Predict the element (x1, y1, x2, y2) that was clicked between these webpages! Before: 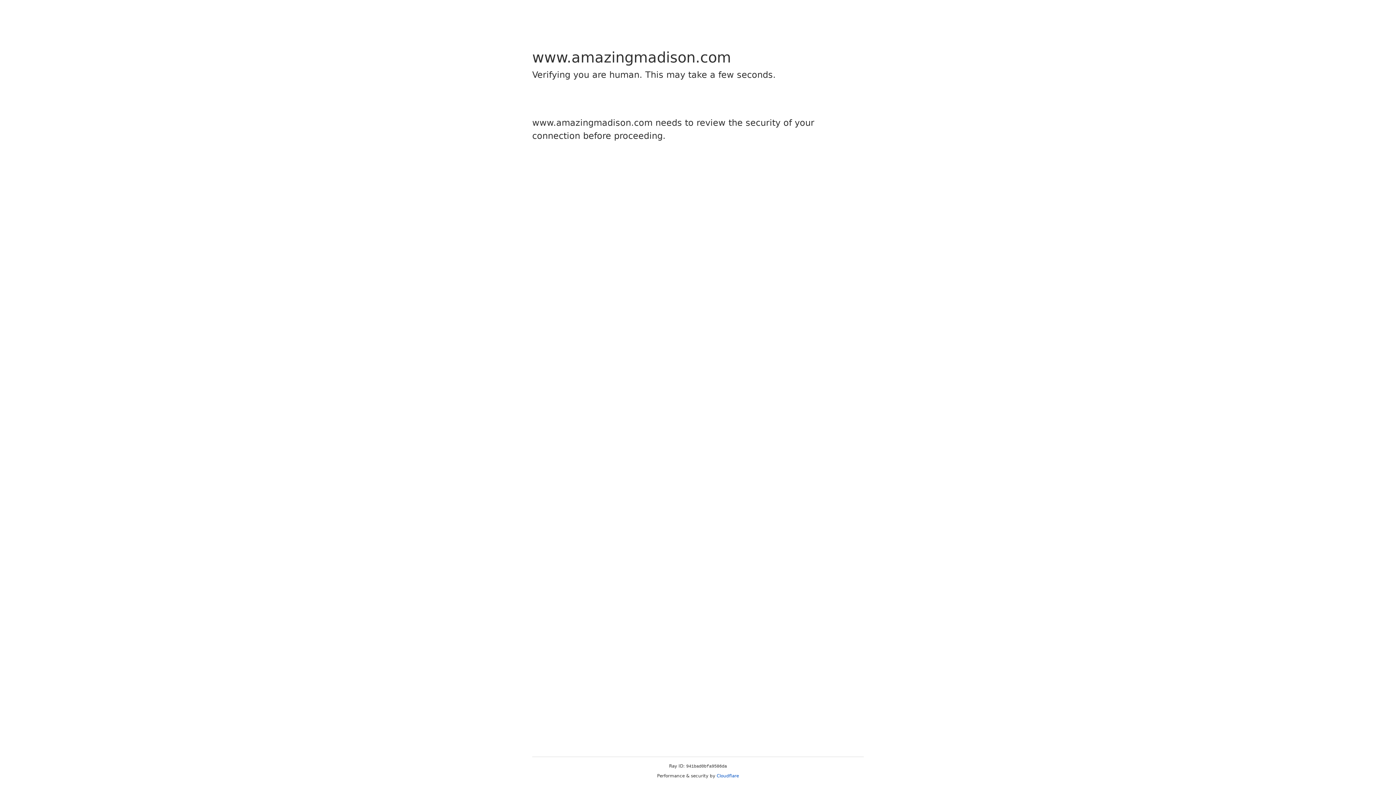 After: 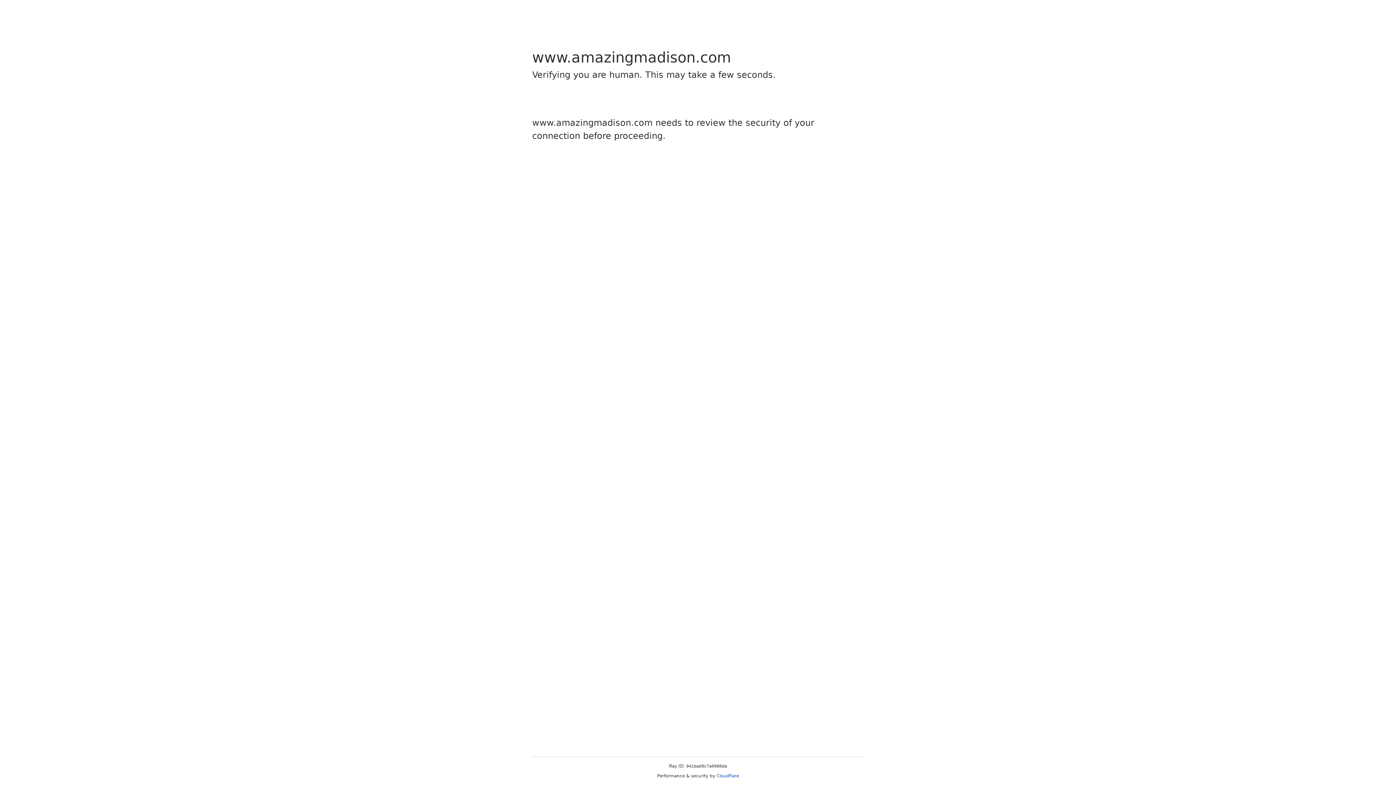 Action: label: Cloudflare bbox: (716, 773, 739, 778)